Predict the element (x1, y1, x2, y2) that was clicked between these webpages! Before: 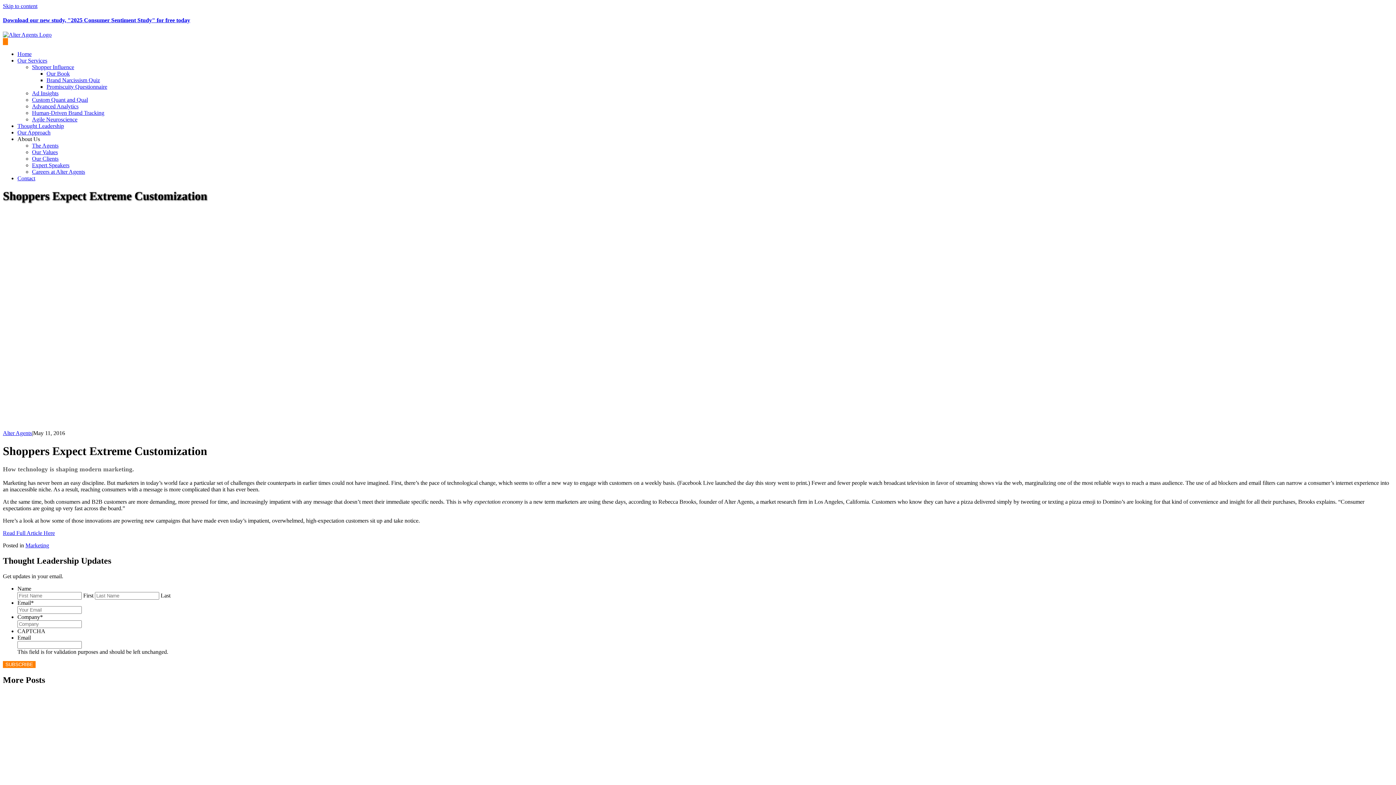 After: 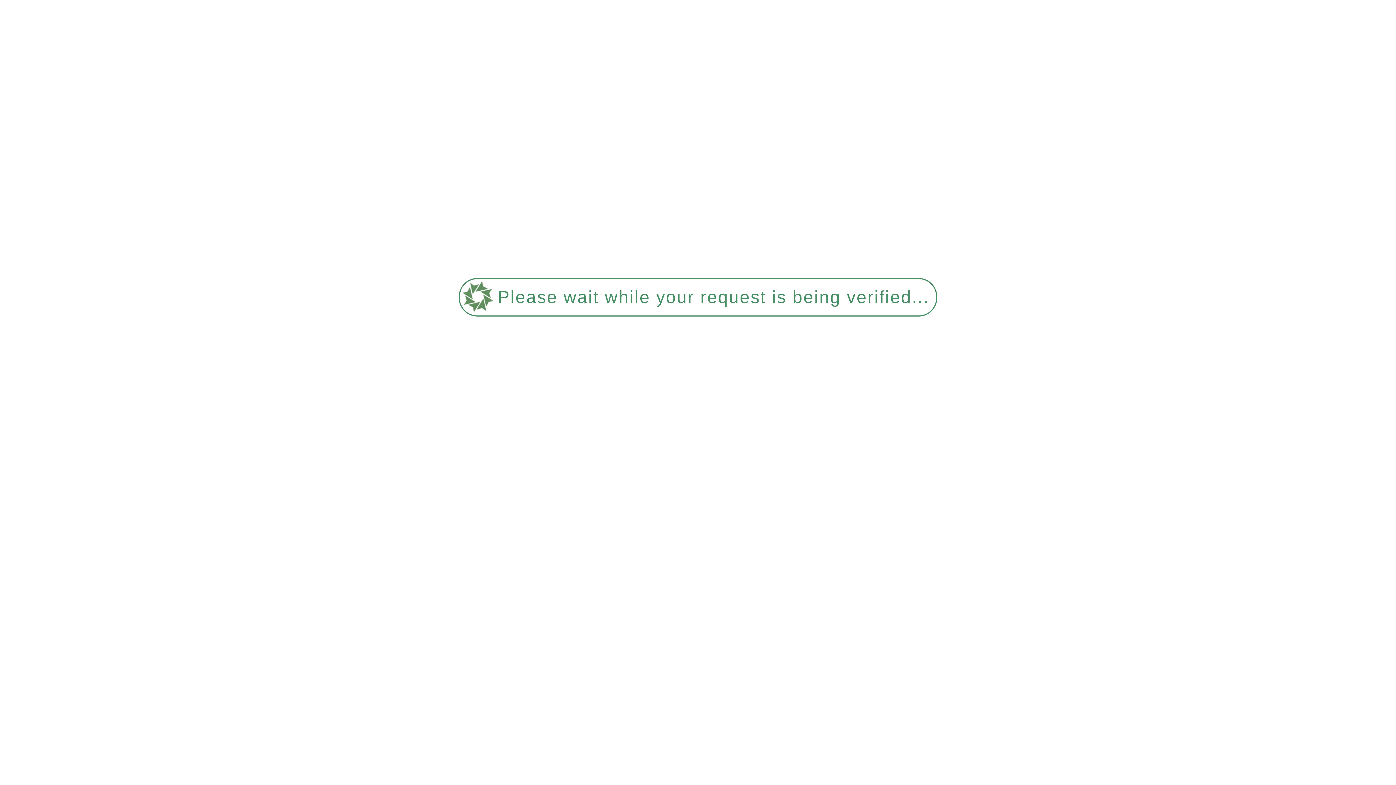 Action: label: The Agents bbox: (32, 142, 58, 148)